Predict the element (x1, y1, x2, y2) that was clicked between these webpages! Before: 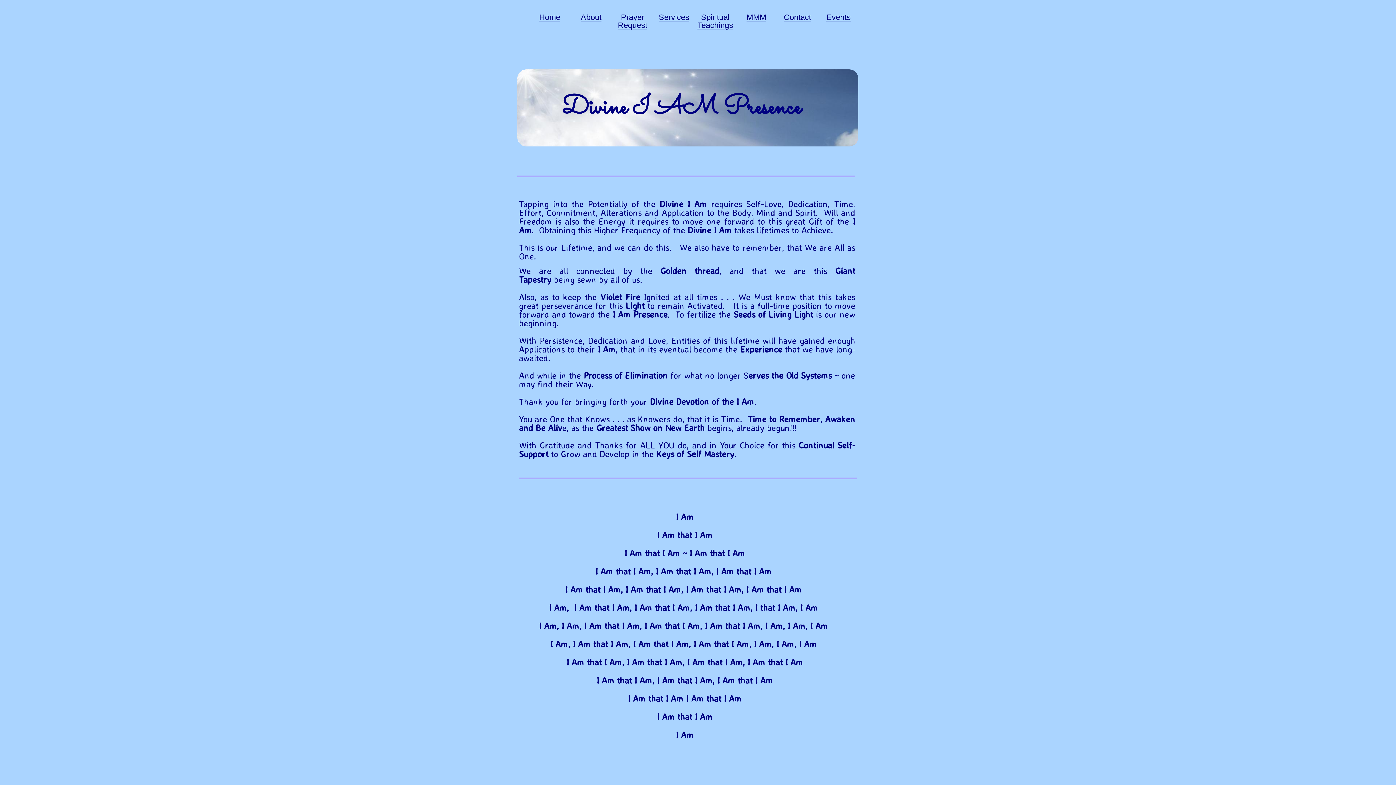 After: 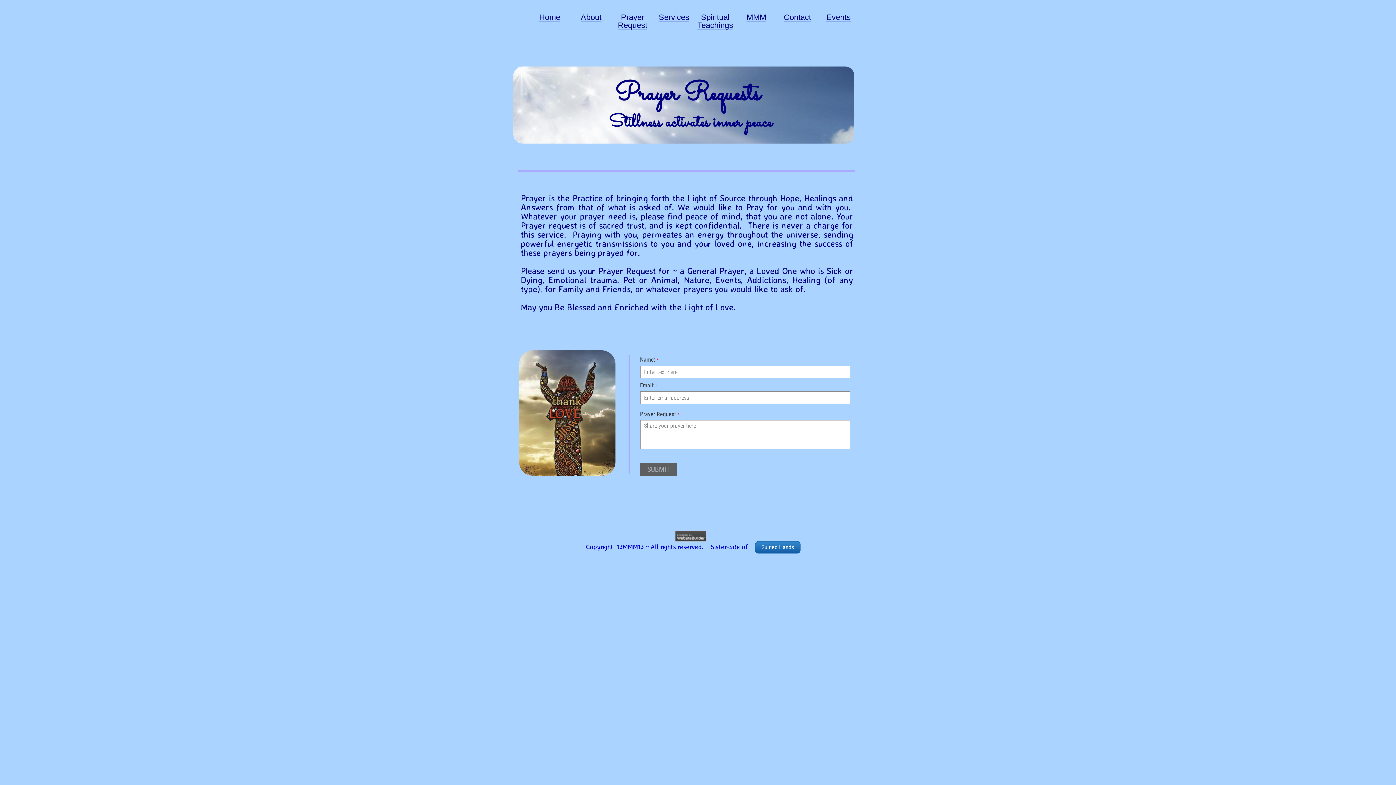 Action: label: Prayer Request bbox: (618, 12, 647, 29)